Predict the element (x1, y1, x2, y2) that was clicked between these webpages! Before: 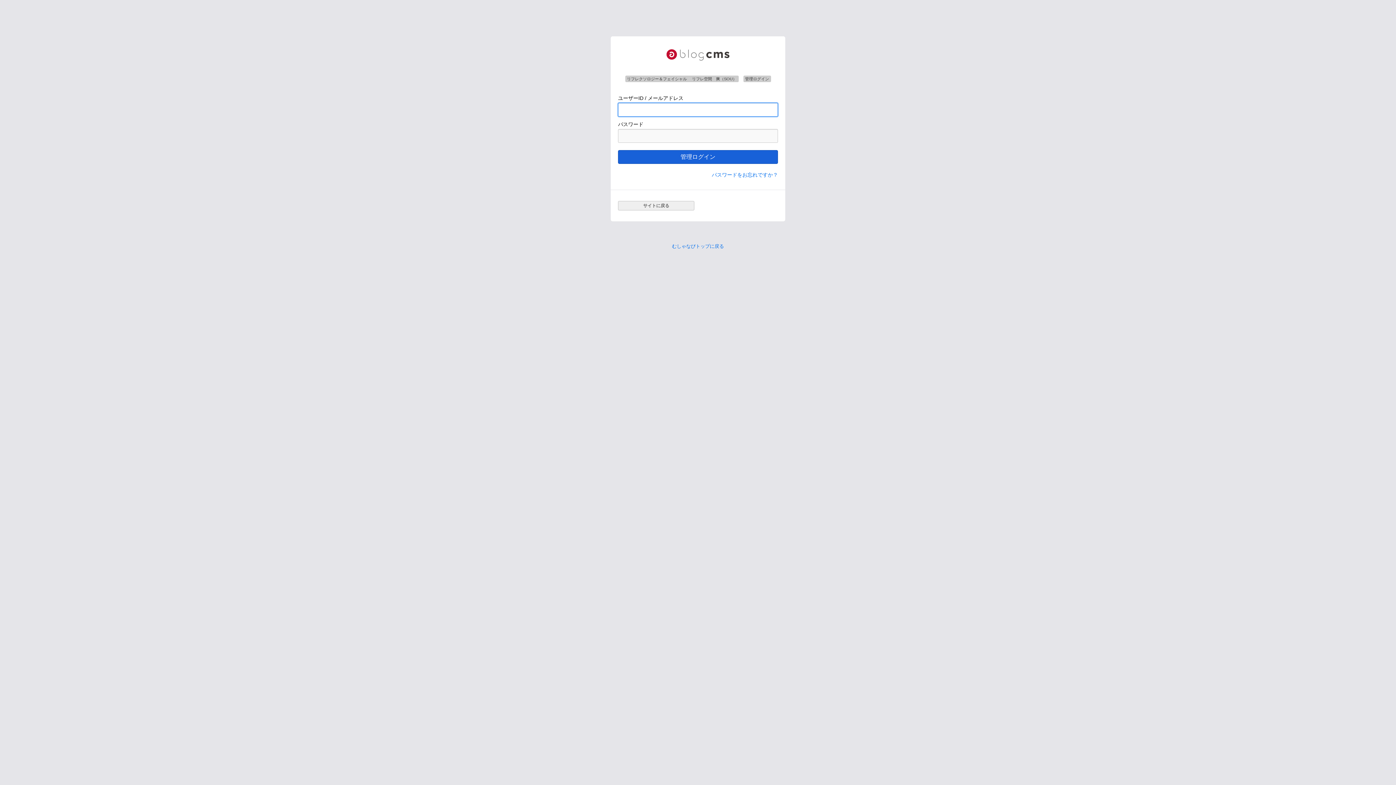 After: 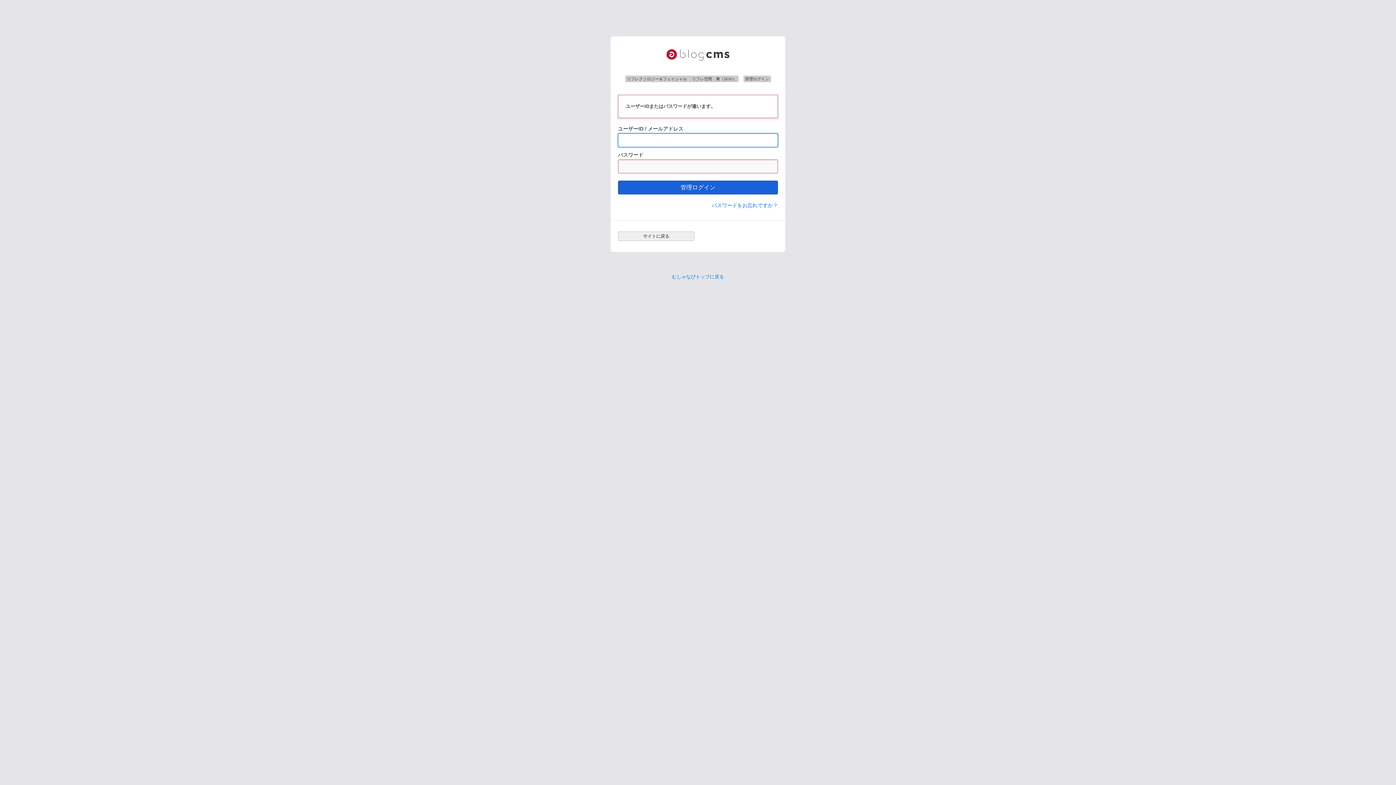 Action: bbox: (618, 150, 778, 164) label: 管理ログイン